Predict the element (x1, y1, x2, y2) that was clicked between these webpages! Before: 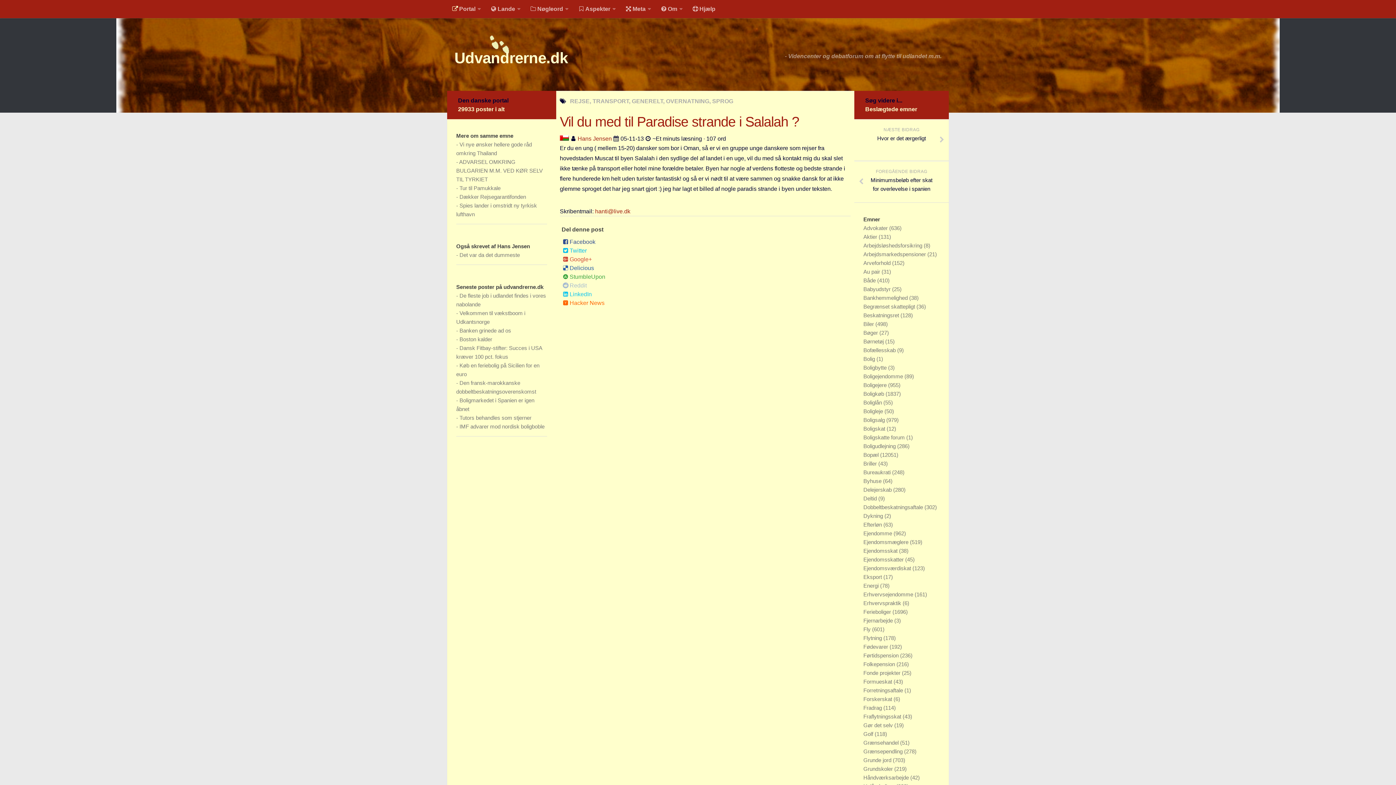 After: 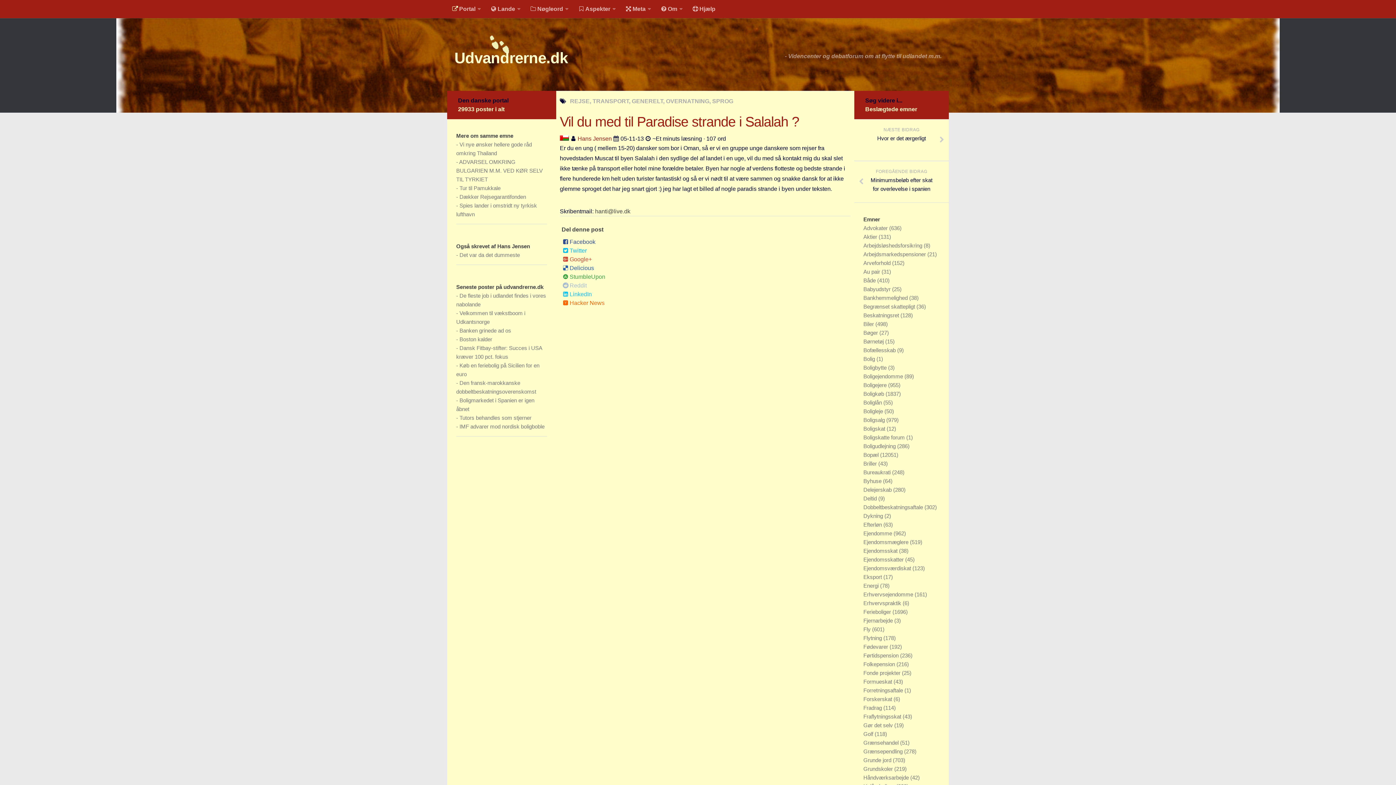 Action: label: hanti@live.dk bbox: (595, 208, 630, 214)